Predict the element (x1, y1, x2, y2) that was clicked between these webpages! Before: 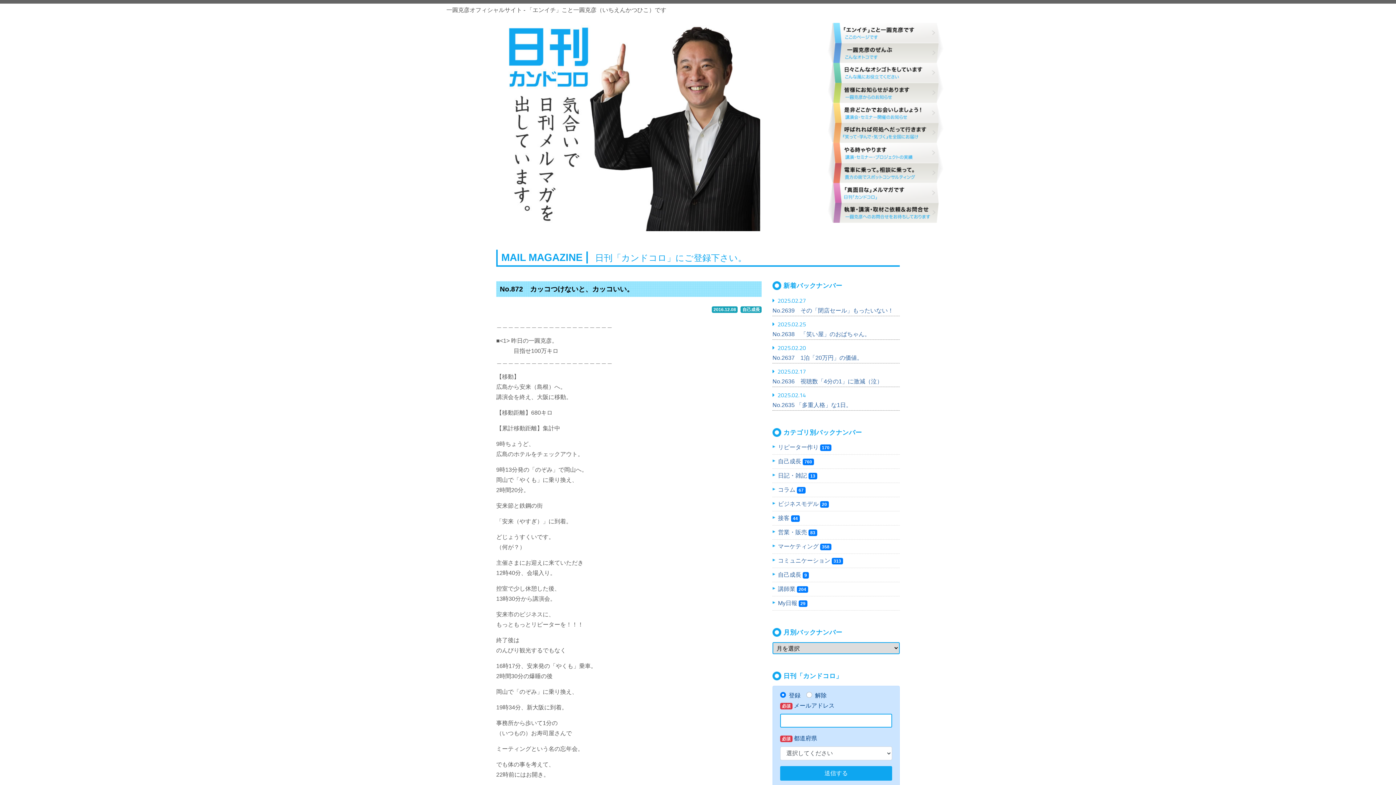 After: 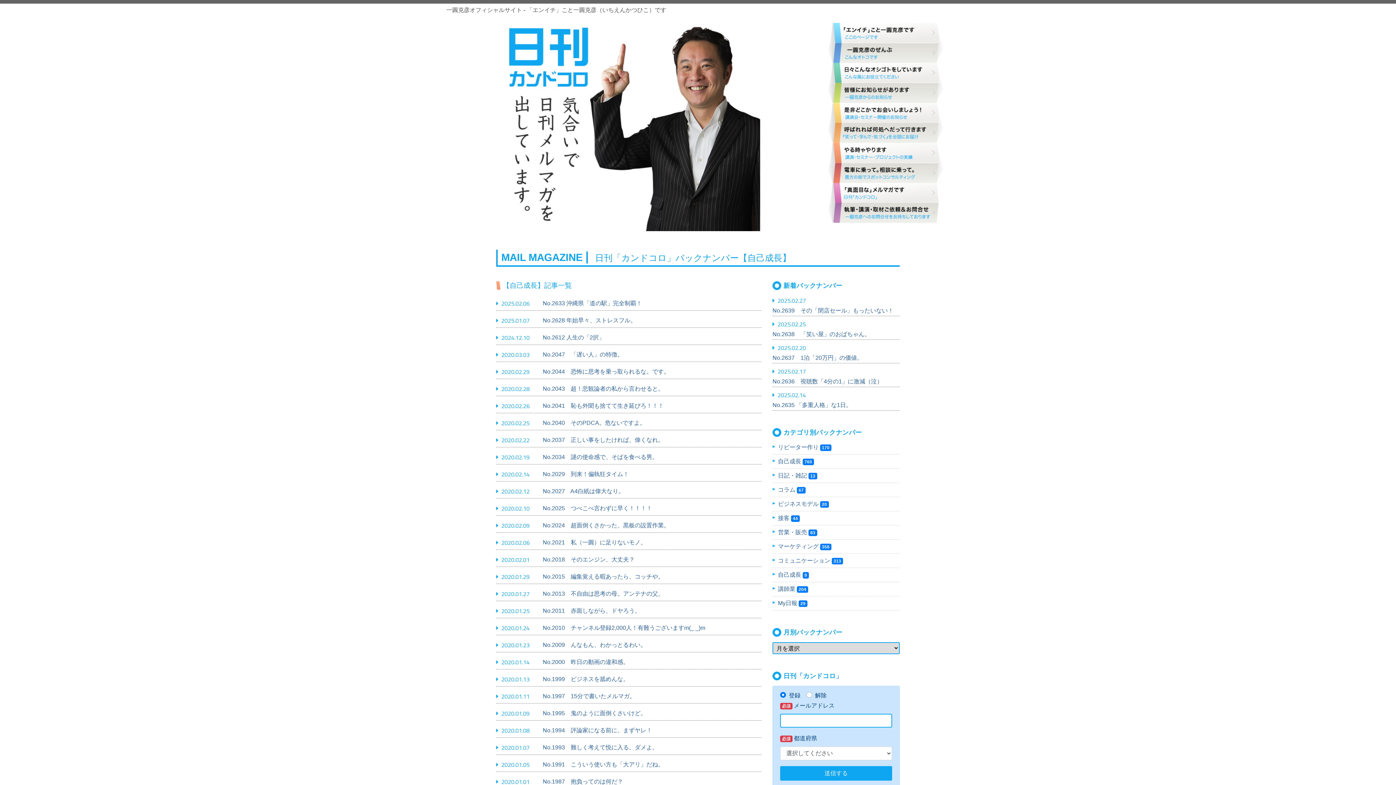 Action: label: 自己成長 bbox: (740, 306, 761, 313)